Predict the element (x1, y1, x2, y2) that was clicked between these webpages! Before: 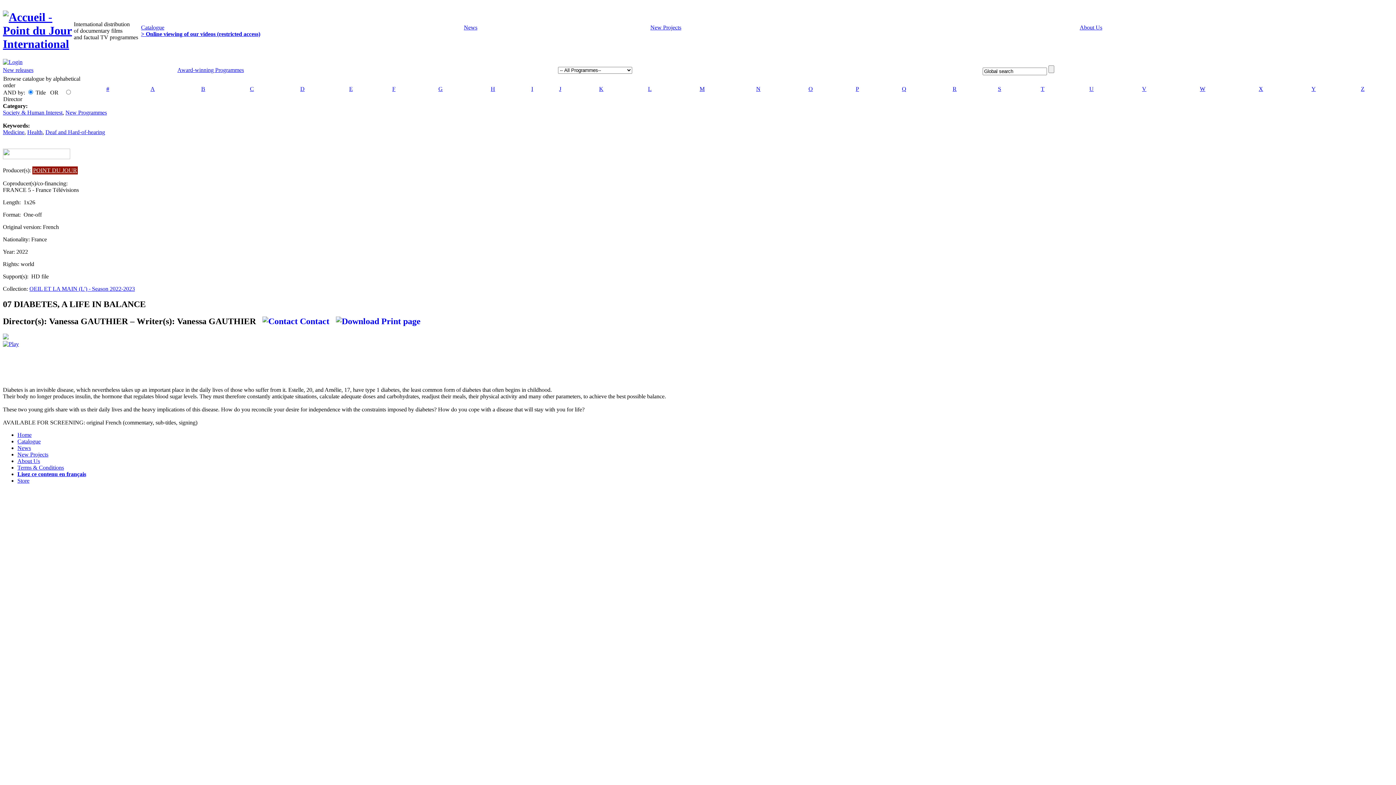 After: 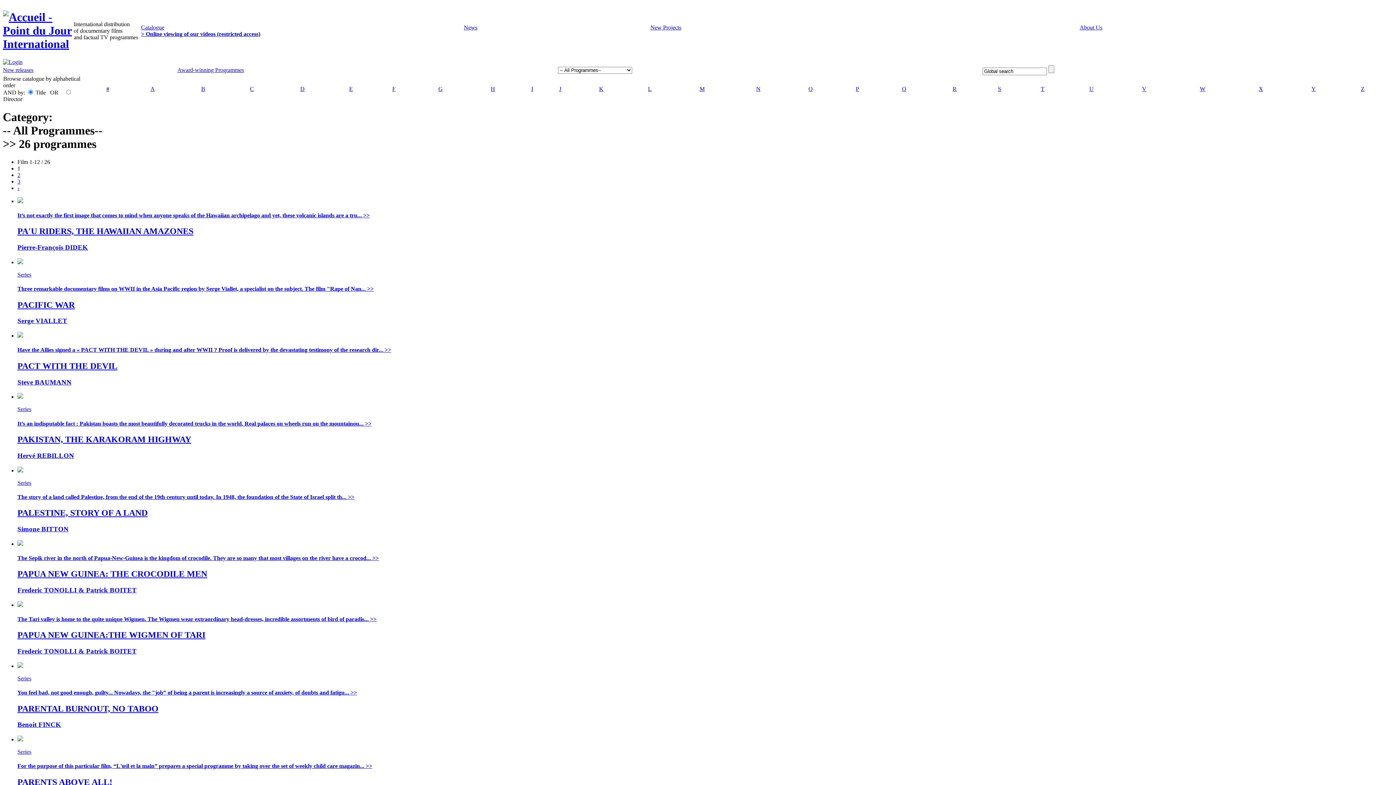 Action: bbox: (856, 85, 859, 92) label: P